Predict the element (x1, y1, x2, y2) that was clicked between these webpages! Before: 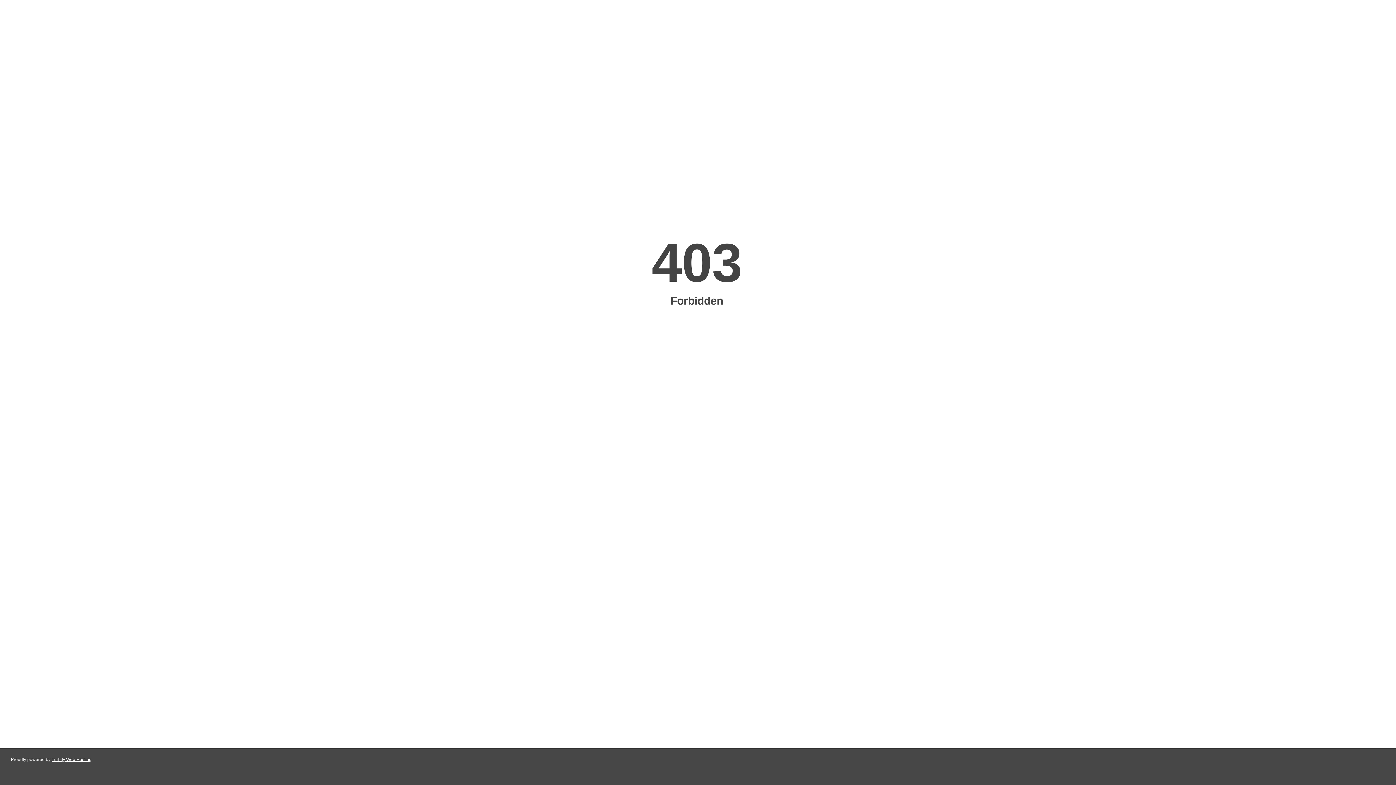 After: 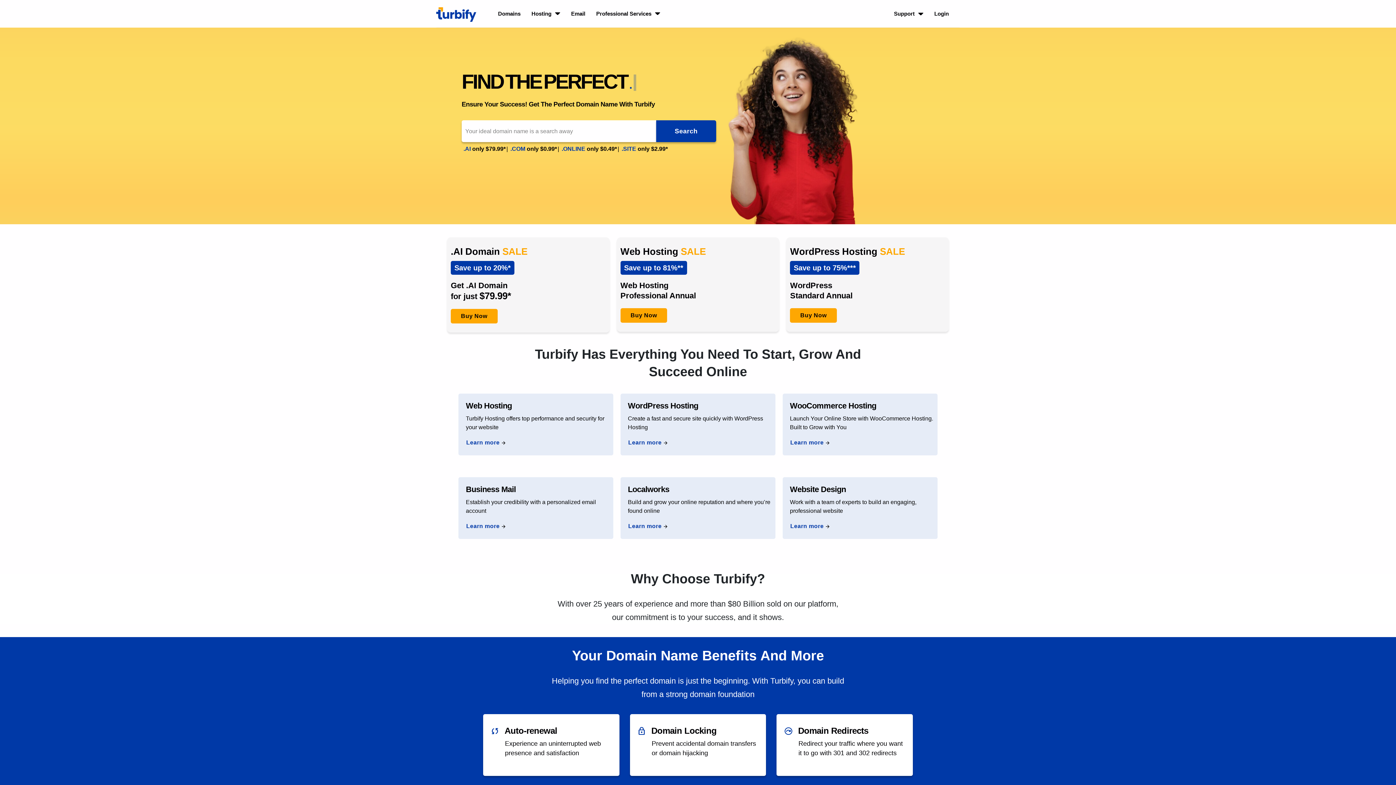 Action: bbox: (51, 757, 91, 762) label: Turbify Web Hosting